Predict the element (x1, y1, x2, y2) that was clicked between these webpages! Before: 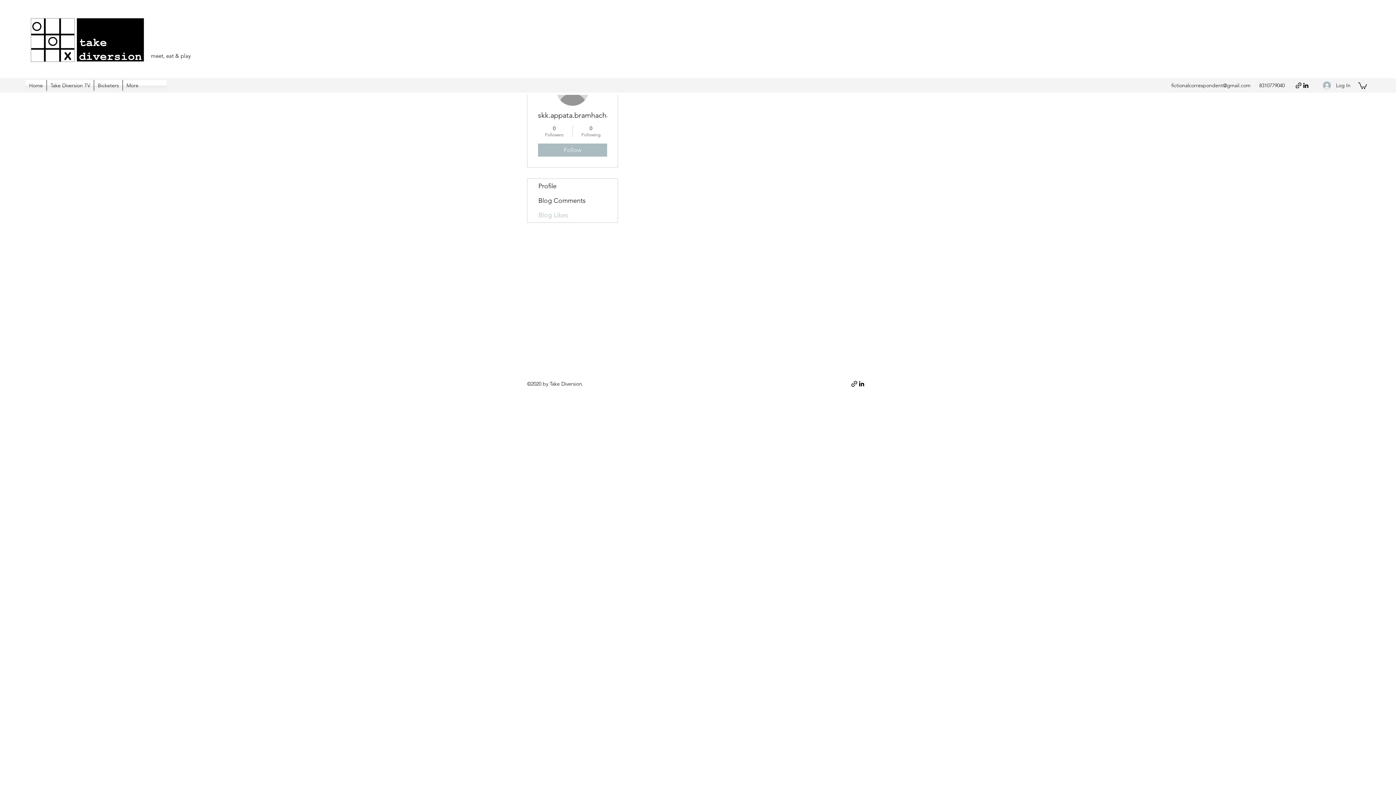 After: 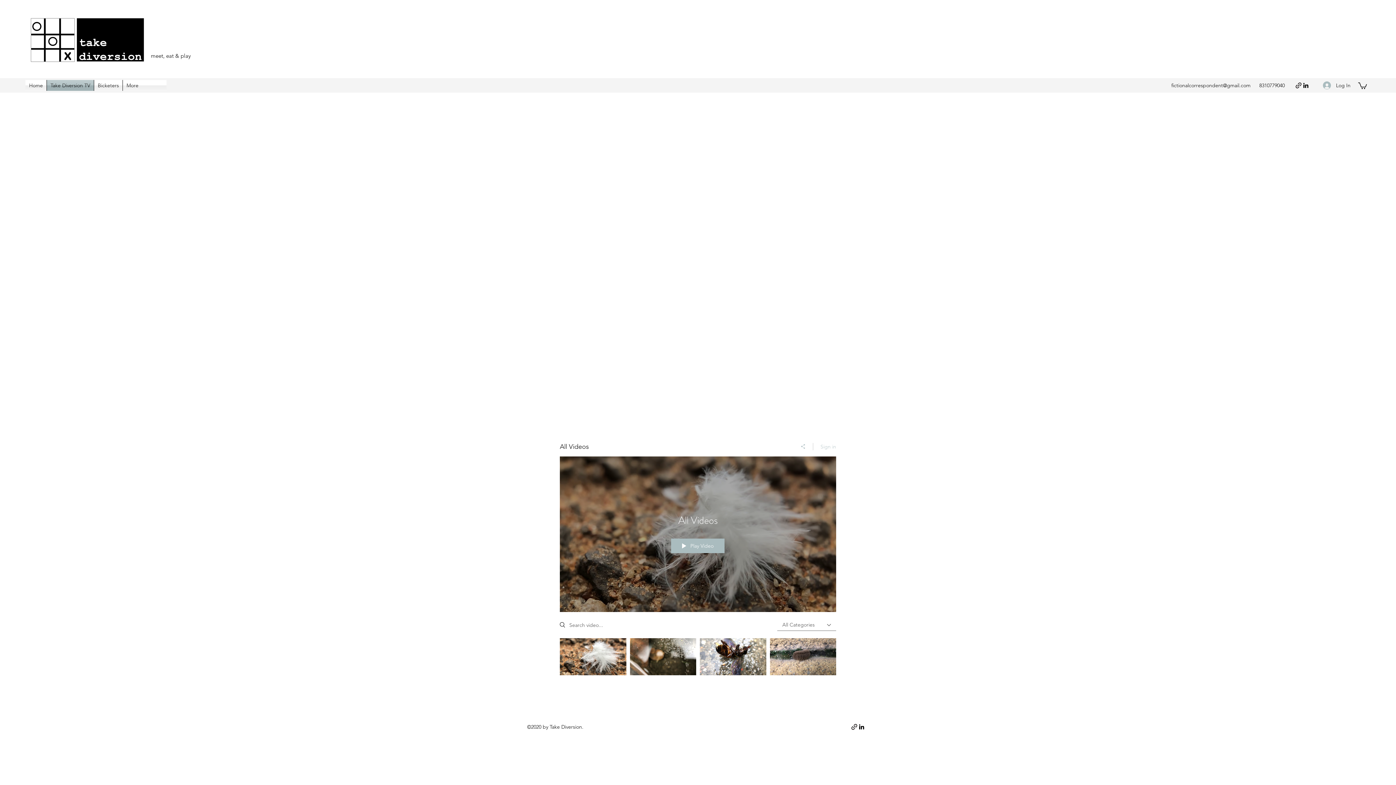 Action: bbox: (46, 80, 93, 90) label: Take Diversion TV